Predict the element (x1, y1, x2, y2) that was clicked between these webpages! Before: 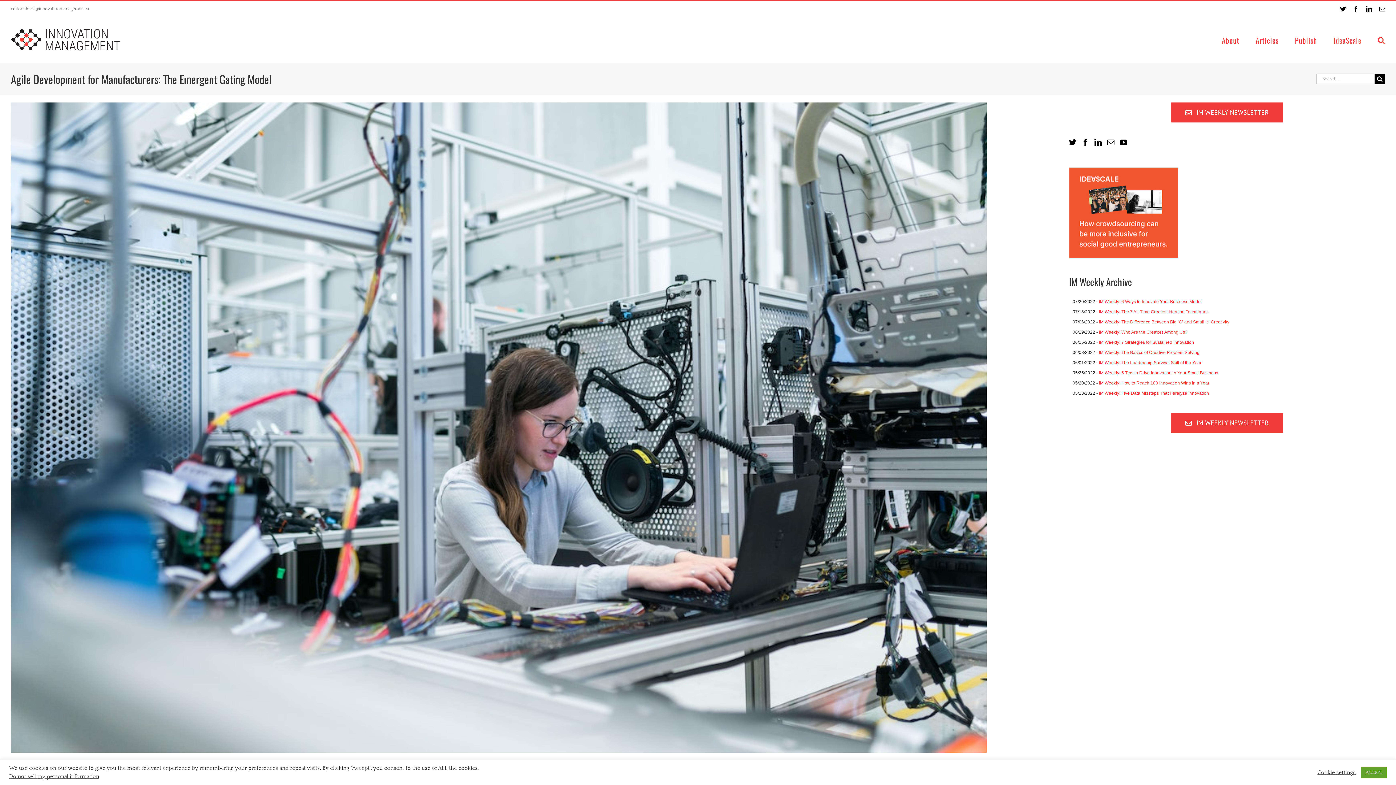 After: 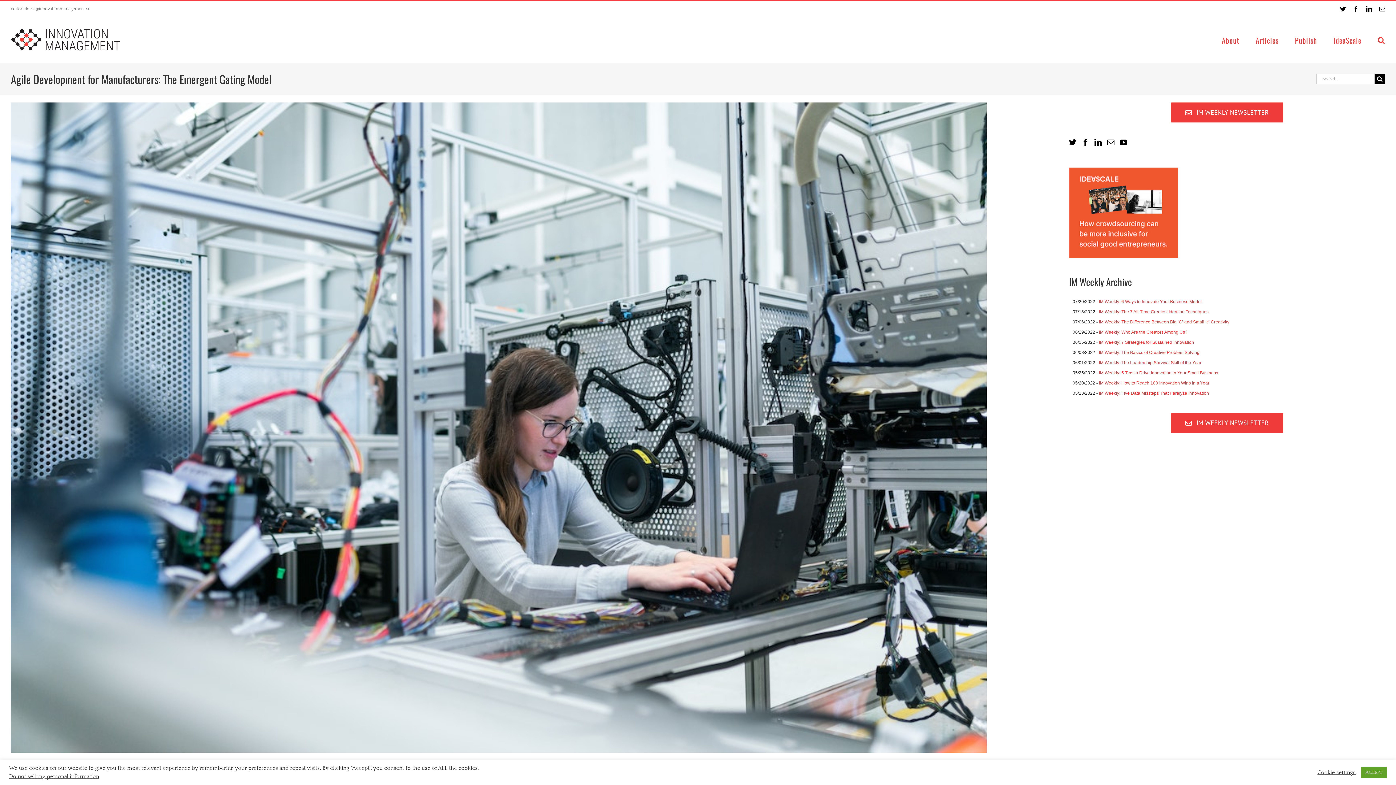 Action: label: IM Weekly: The Basics of Creative Problem Solving bbox: (1099, 350, 1199, 355)